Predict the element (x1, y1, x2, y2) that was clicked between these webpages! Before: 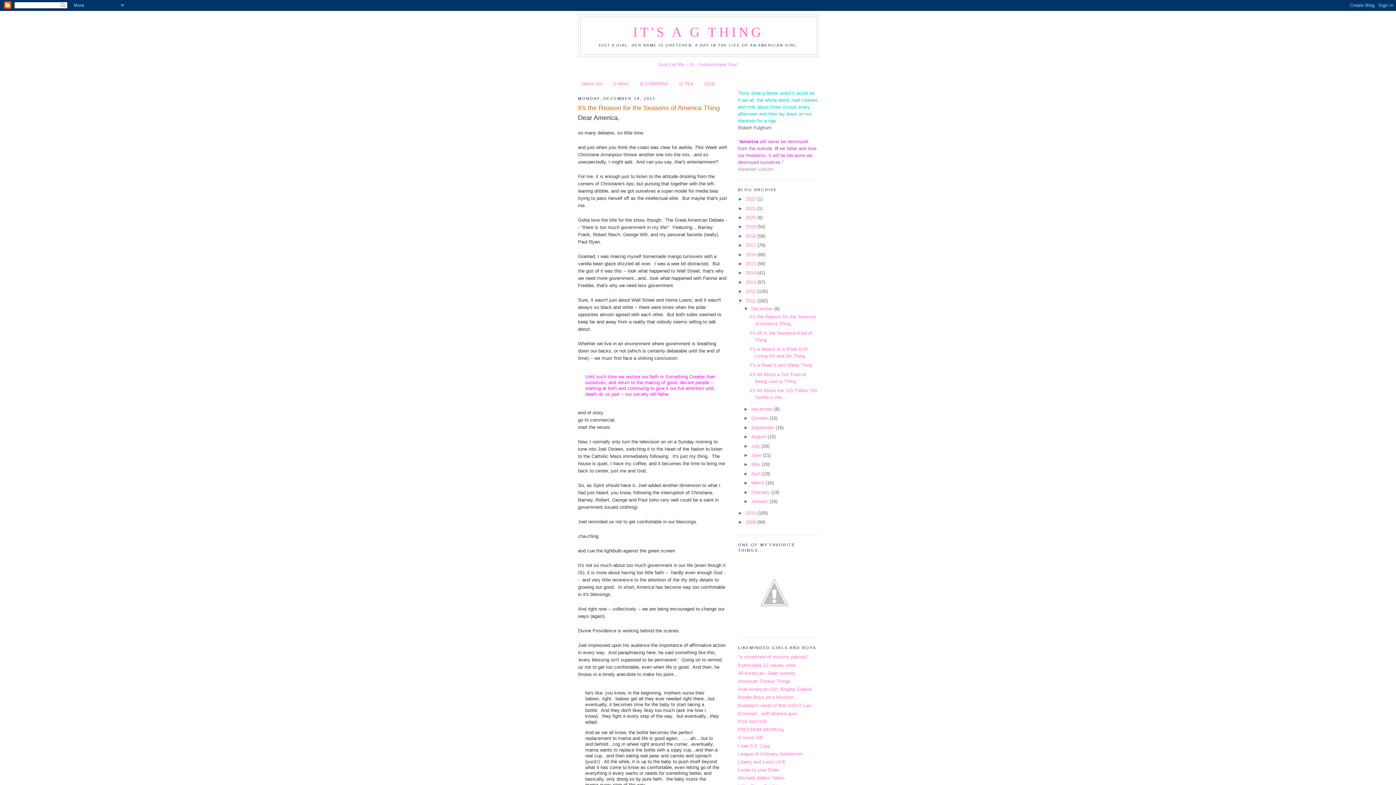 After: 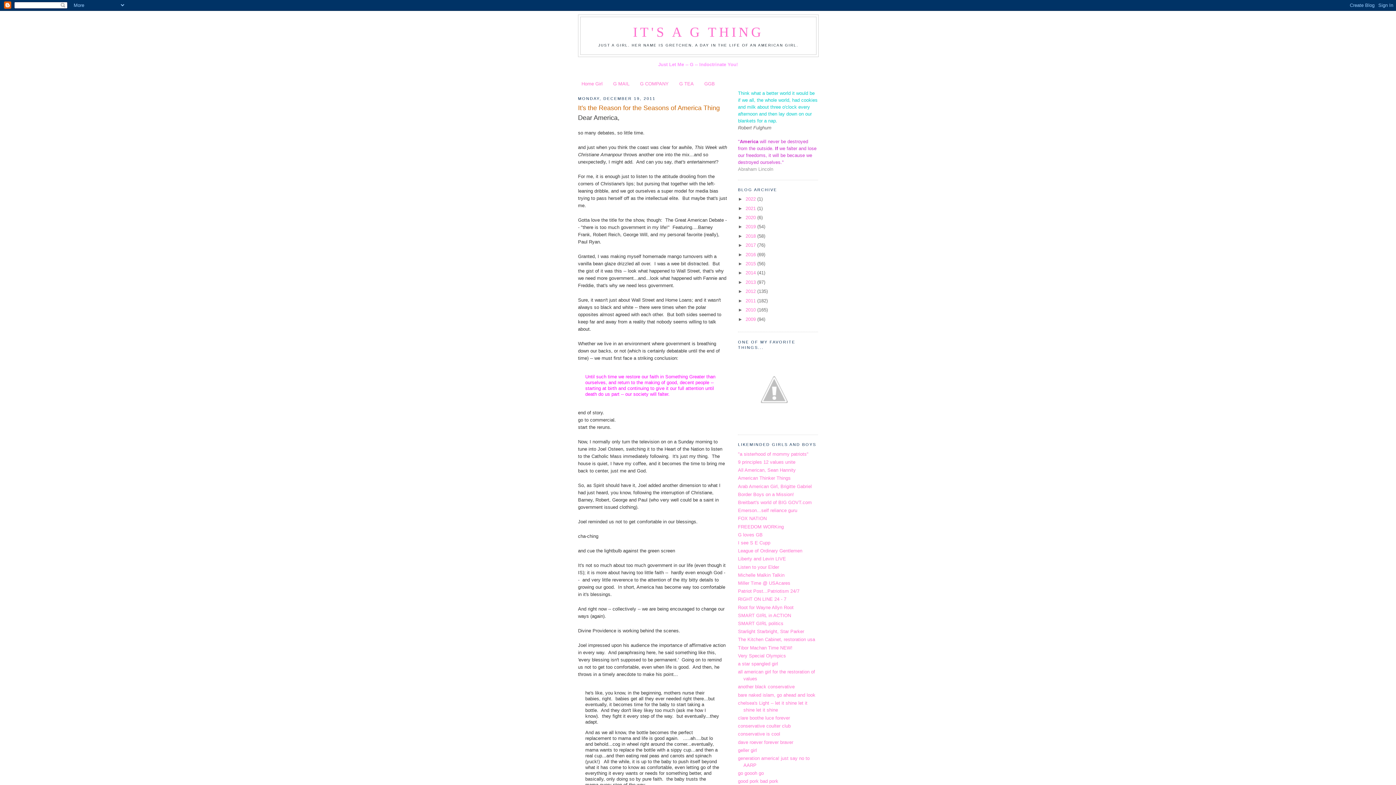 Action: label: ▼   bbox: (738, 298, 745, 303)